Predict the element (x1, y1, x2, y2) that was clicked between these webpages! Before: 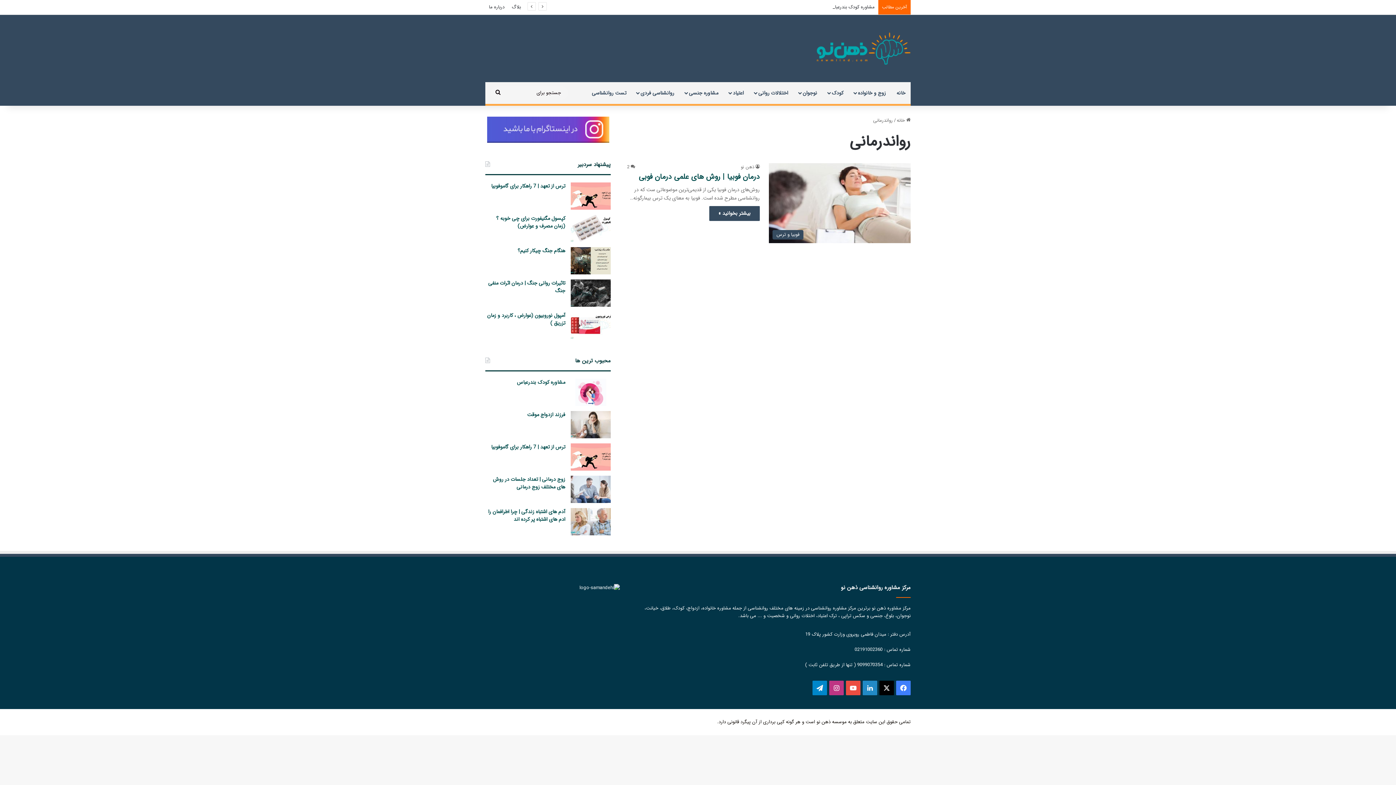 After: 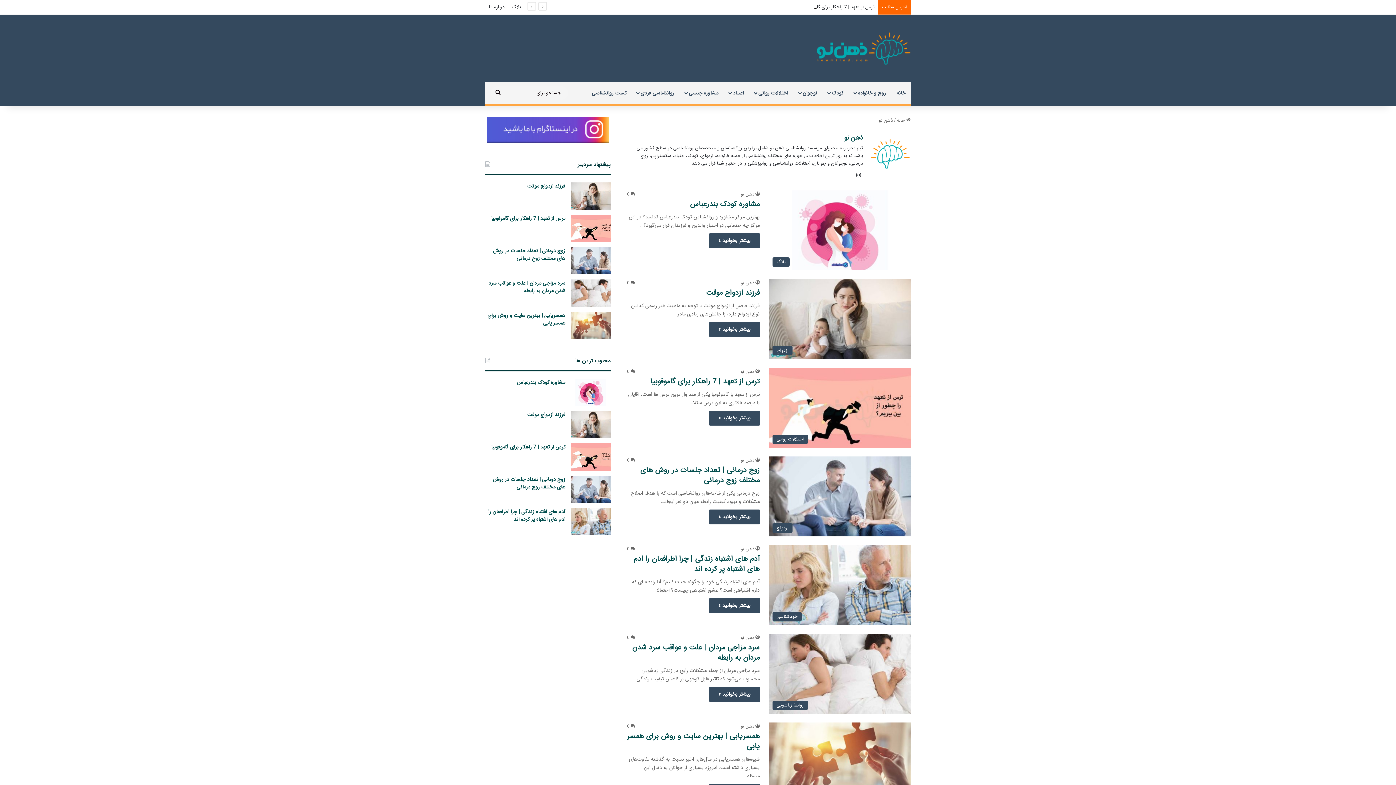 Action: bbox: (741, 163, 760, 170) label: ذهن نو